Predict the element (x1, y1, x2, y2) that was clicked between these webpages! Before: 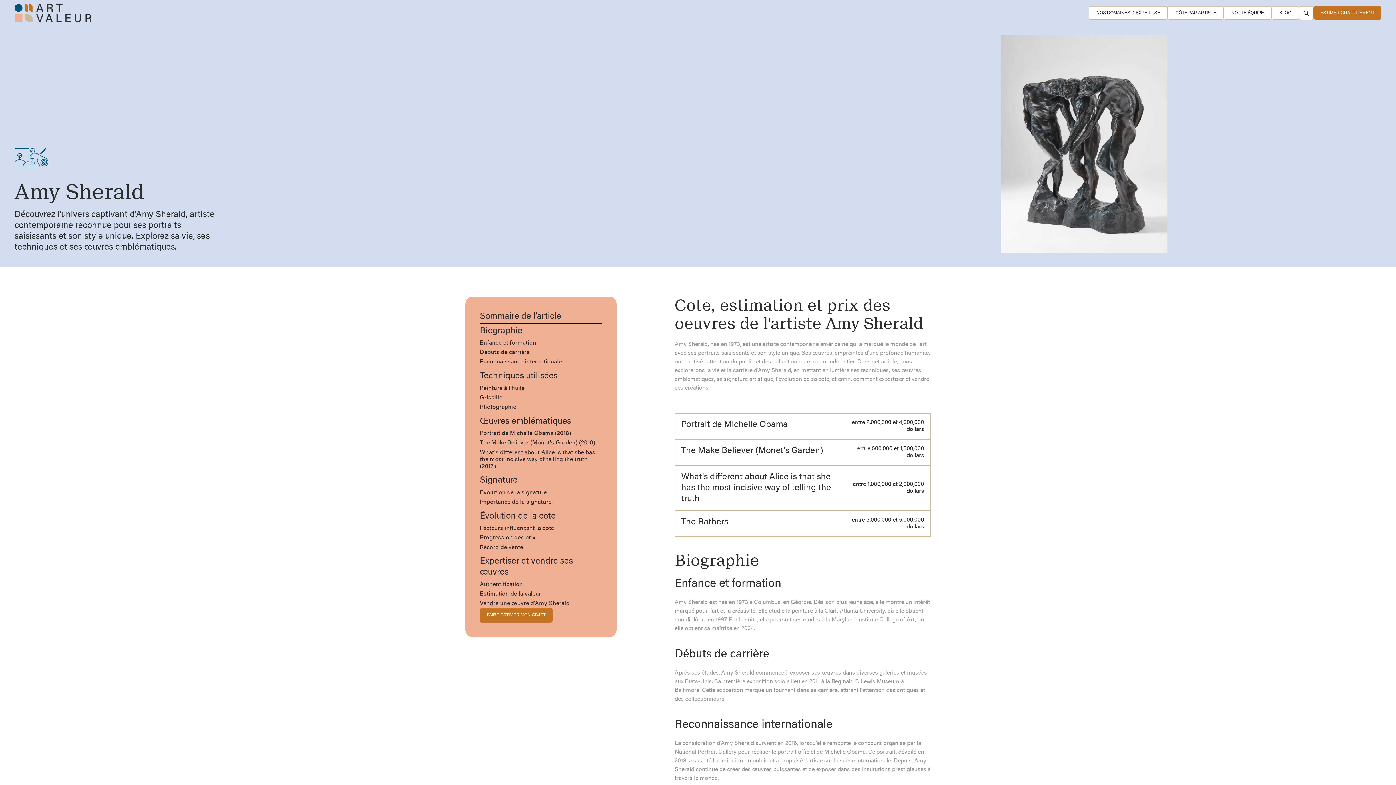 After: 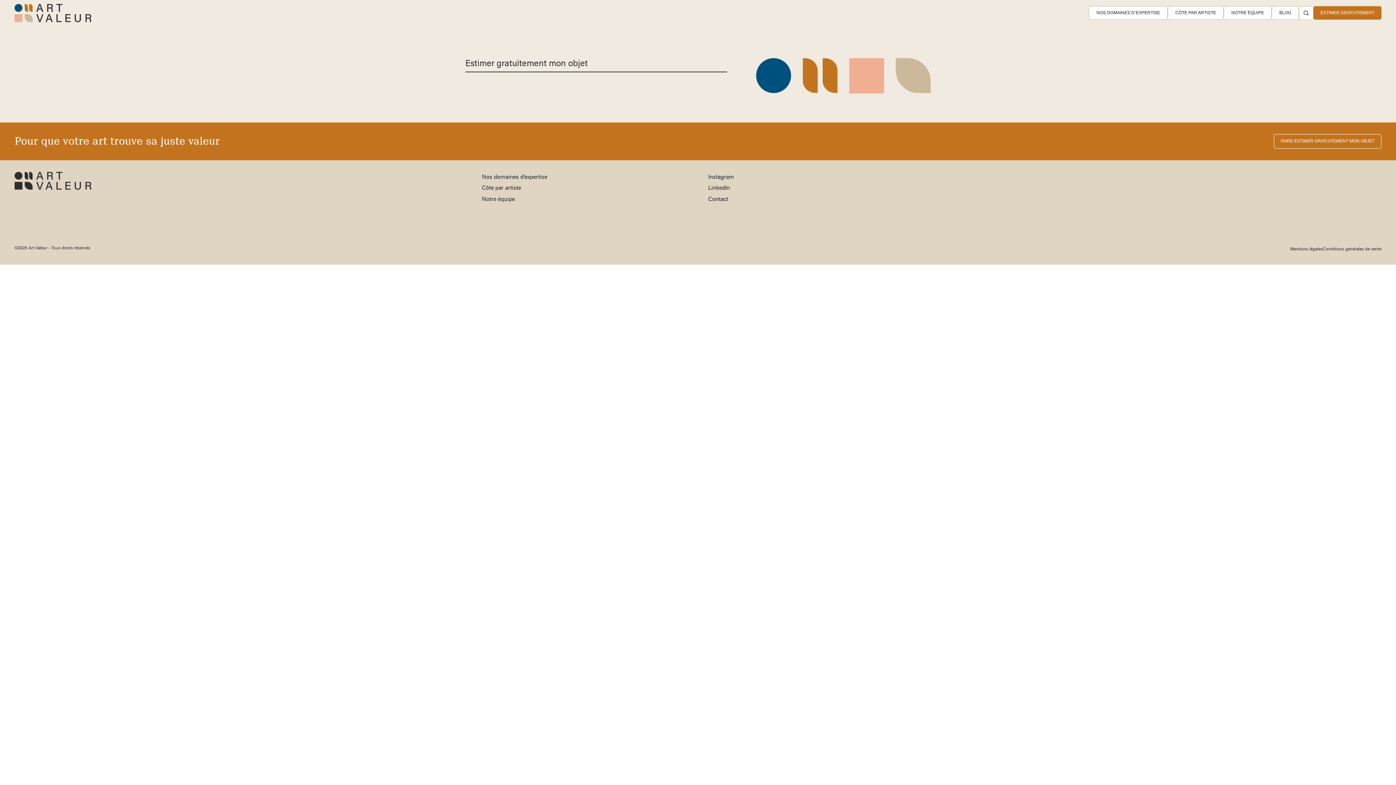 Action: label: FAIRE ESTIMER MON OBJET bbox: (480, 608, 552, 622)